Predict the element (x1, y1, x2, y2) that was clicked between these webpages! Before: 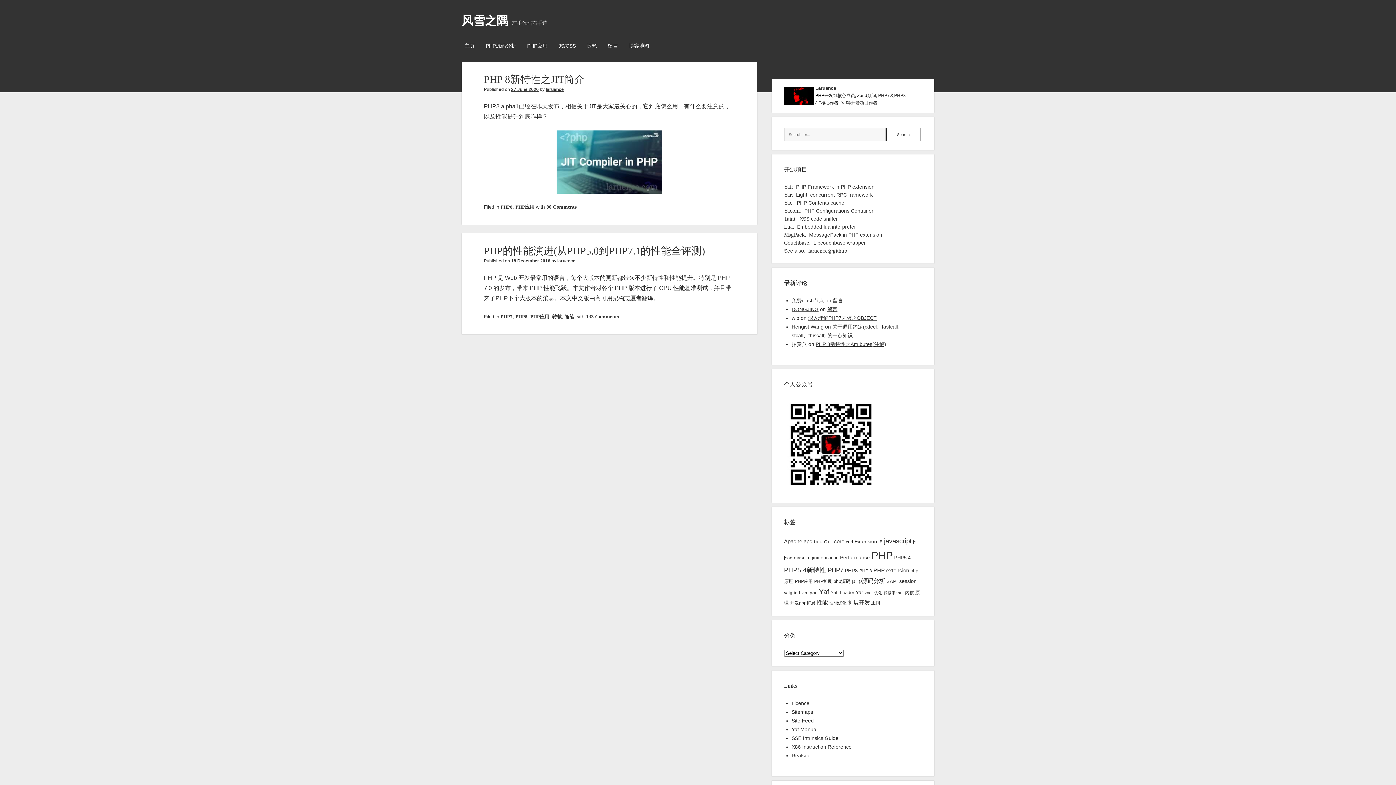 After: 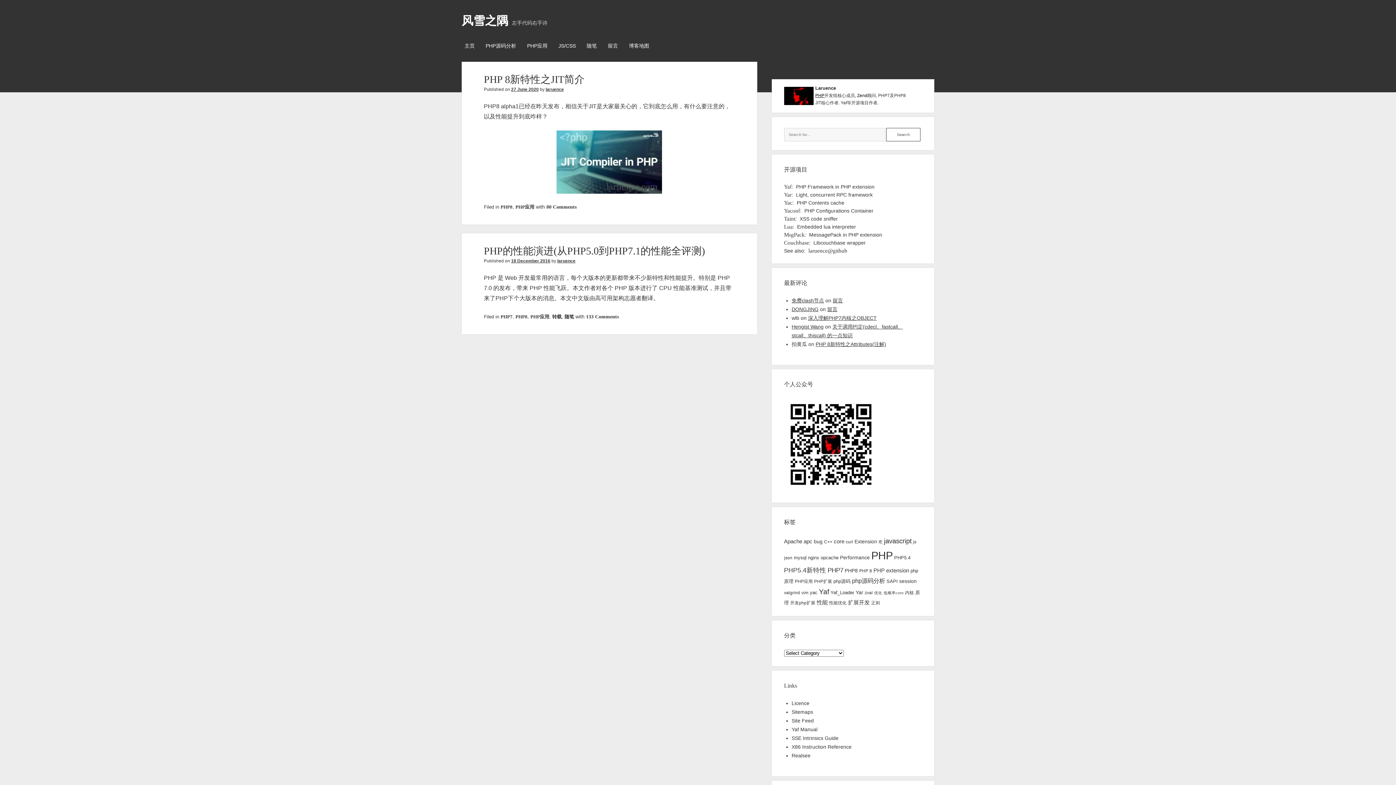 Action: bbox: (815, 92, 824, 98) label: PHP